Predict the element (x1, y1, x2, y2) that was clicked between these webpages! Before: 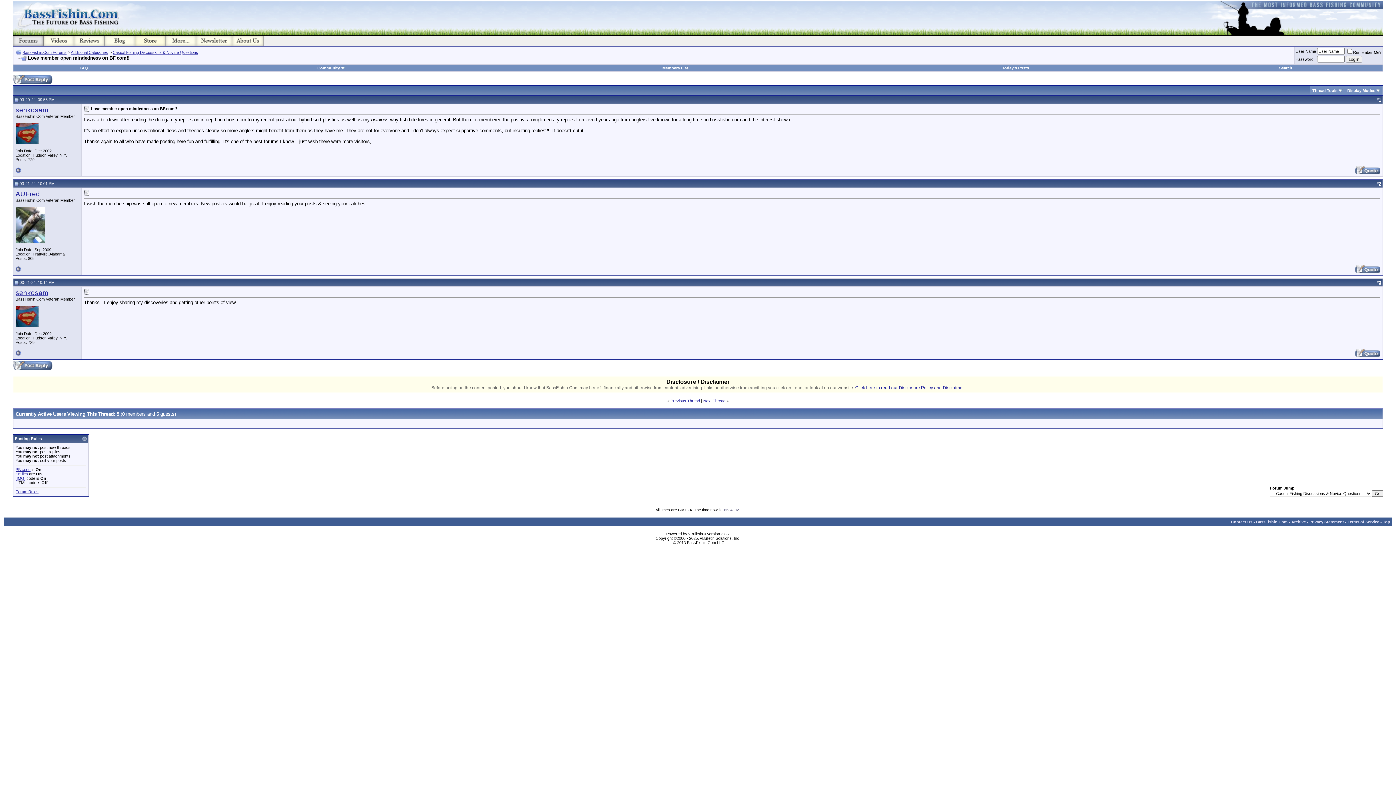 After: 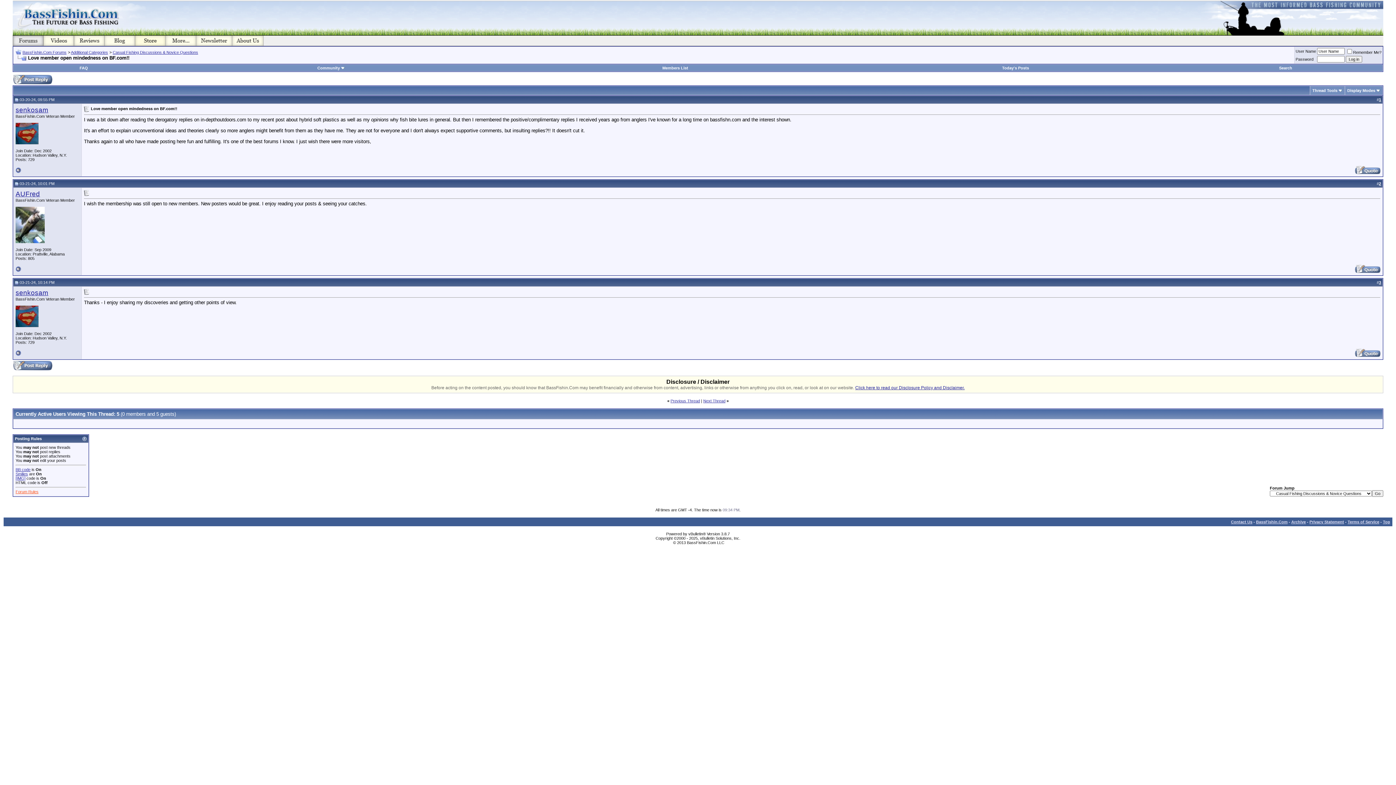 Action: label: Forum Rules bbox: (15, 489, 38, 494)